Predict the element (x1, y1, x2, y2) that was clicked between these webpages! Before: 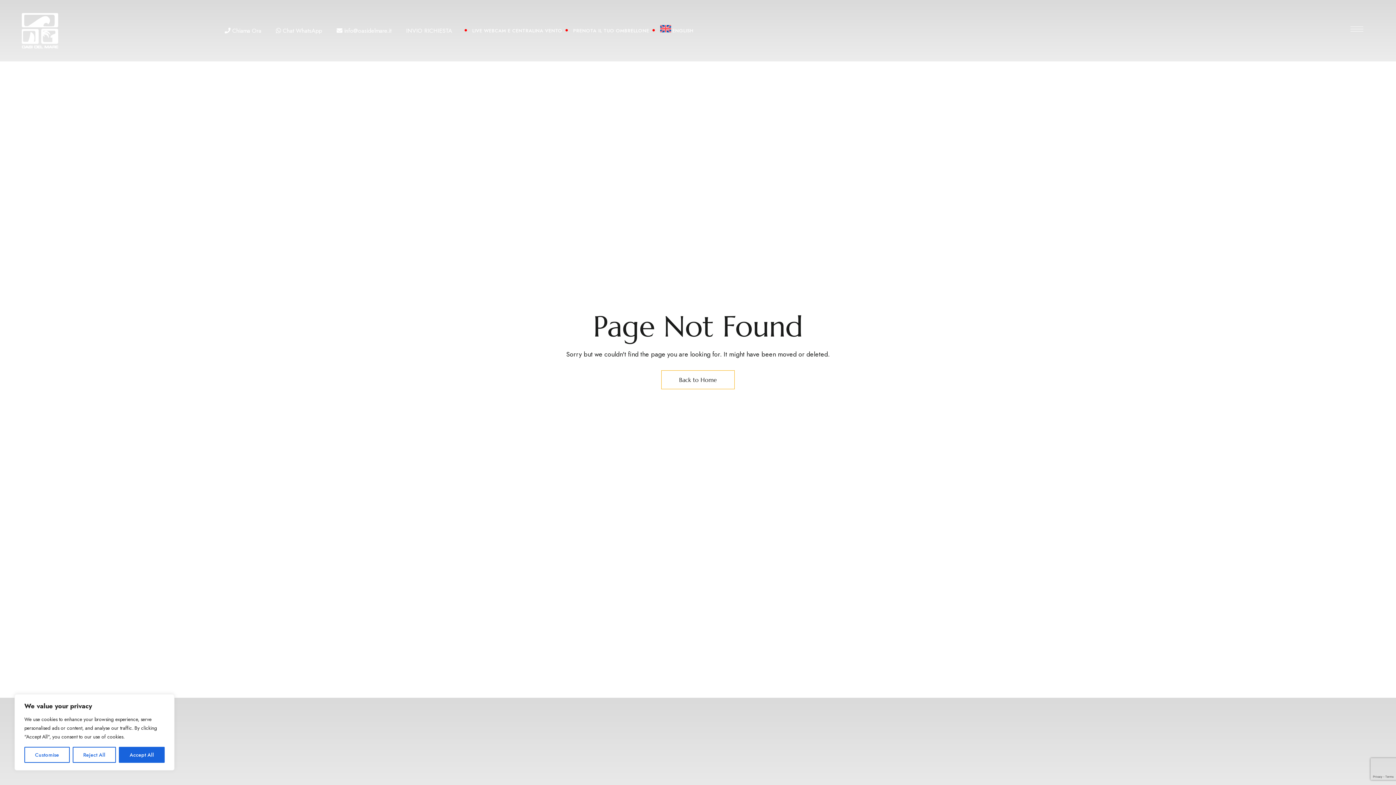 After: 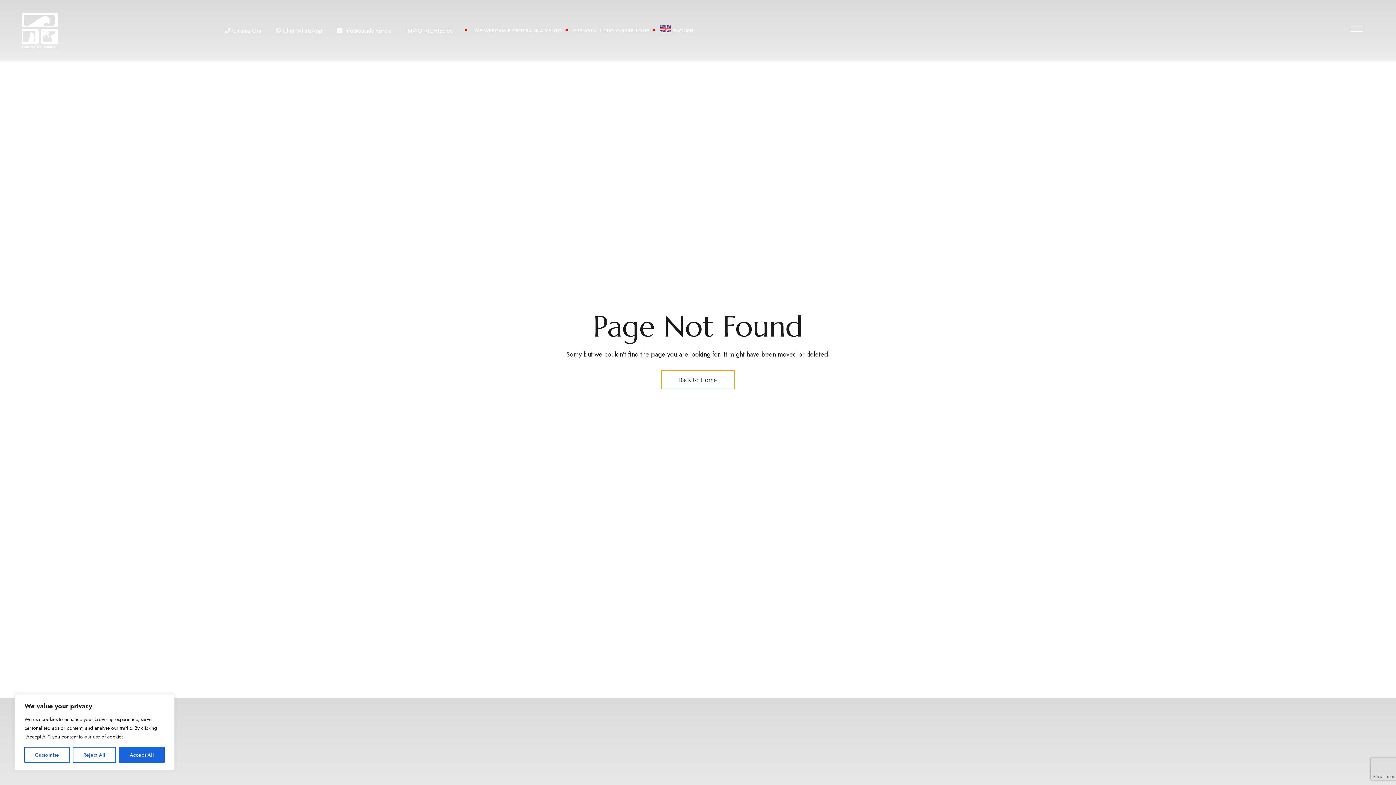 Action: bbox: (567, 19, 654, 41) label: PRENOTA IL TUO OMBRELLONE